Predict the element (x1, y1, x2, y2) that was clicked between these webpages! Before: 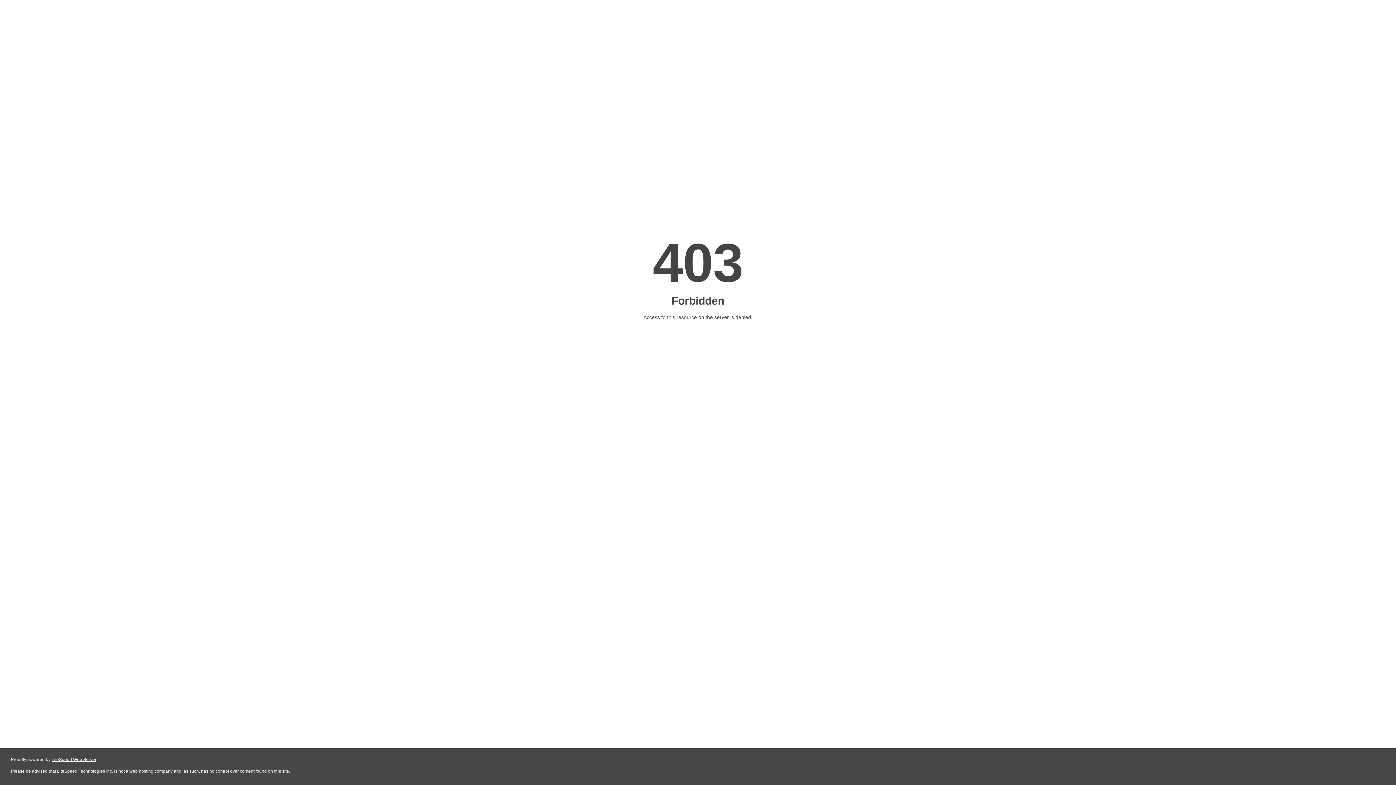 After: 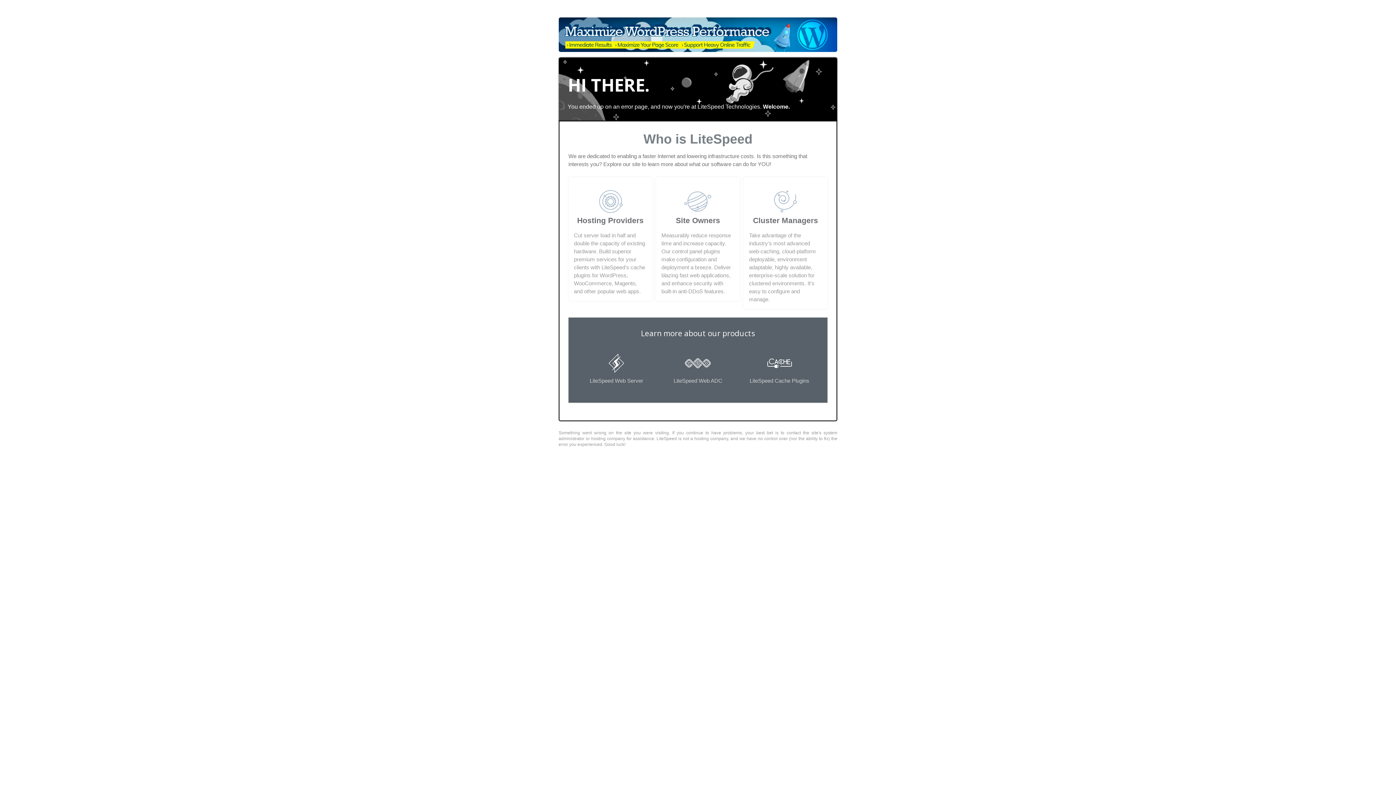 Action: bbox: (51, 757, 96, 762) label: LiteSpeed Web Server